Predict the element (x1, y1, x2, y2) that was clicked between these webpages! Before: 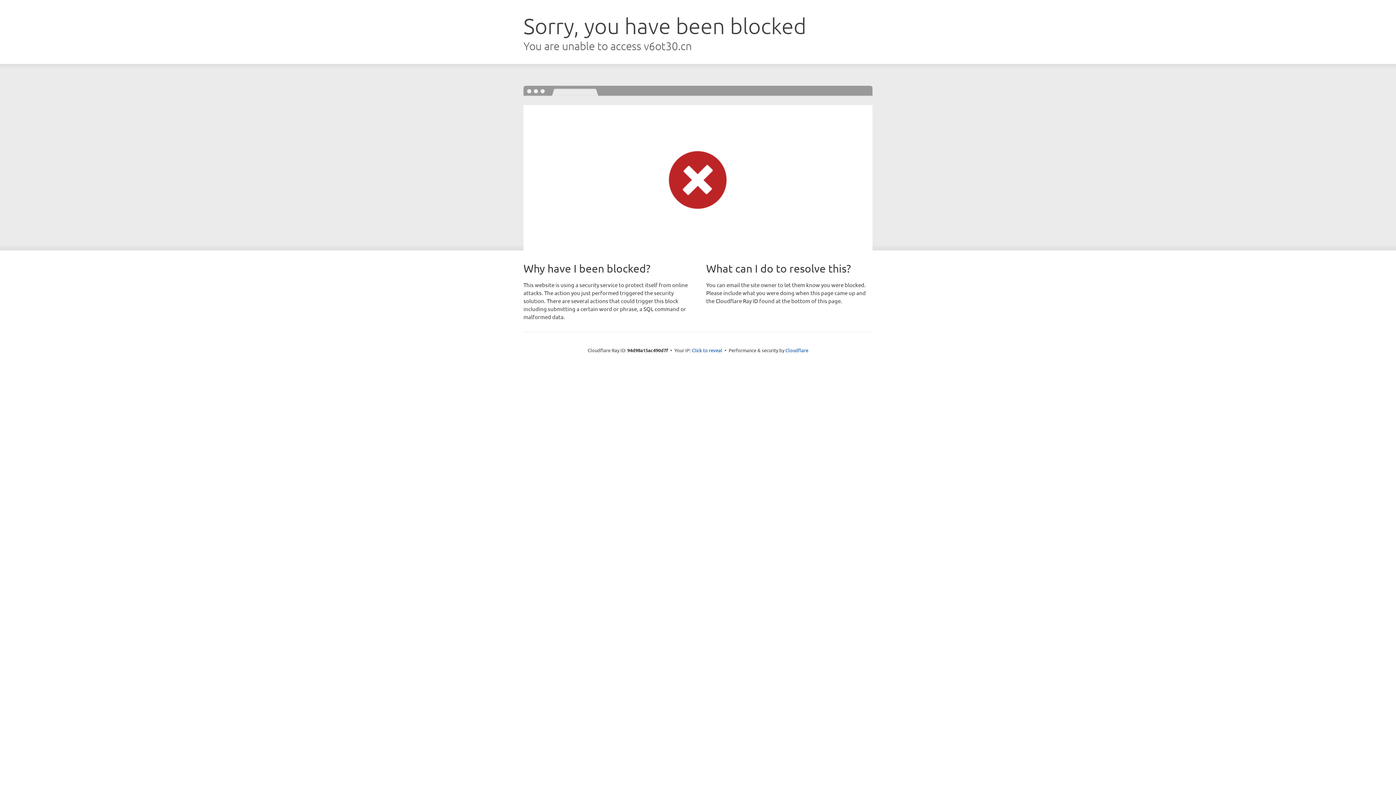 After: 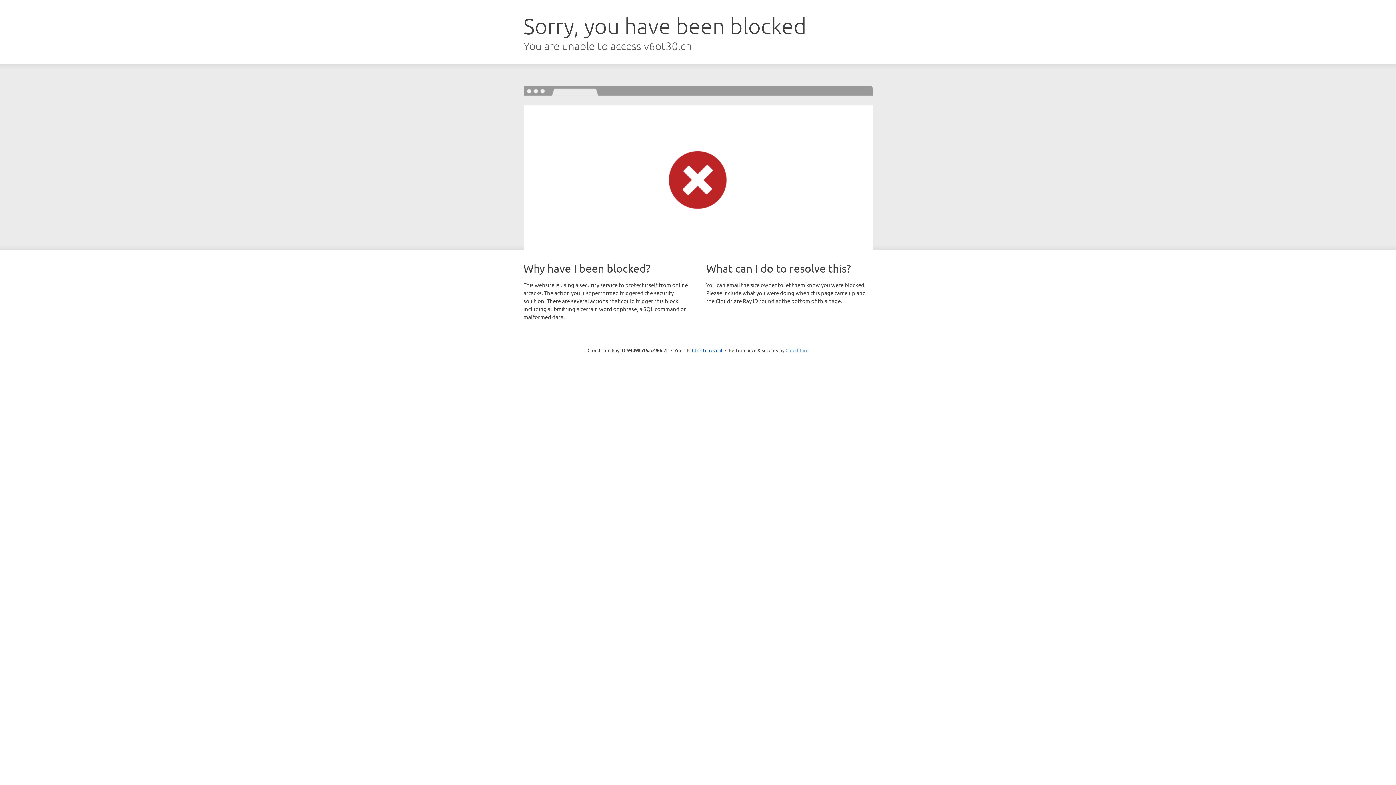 Action: label: Cloudflare bbox: (785, 347, 808, 353)